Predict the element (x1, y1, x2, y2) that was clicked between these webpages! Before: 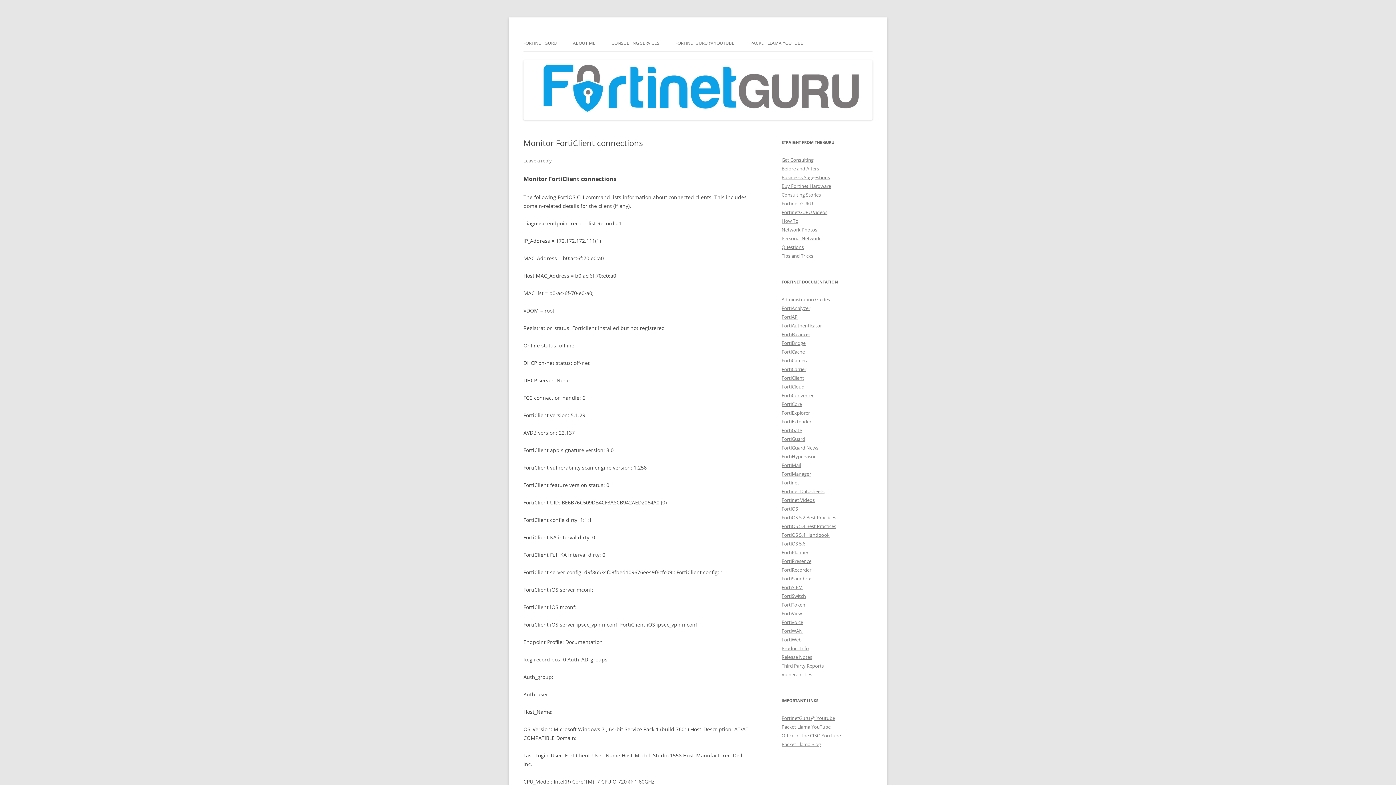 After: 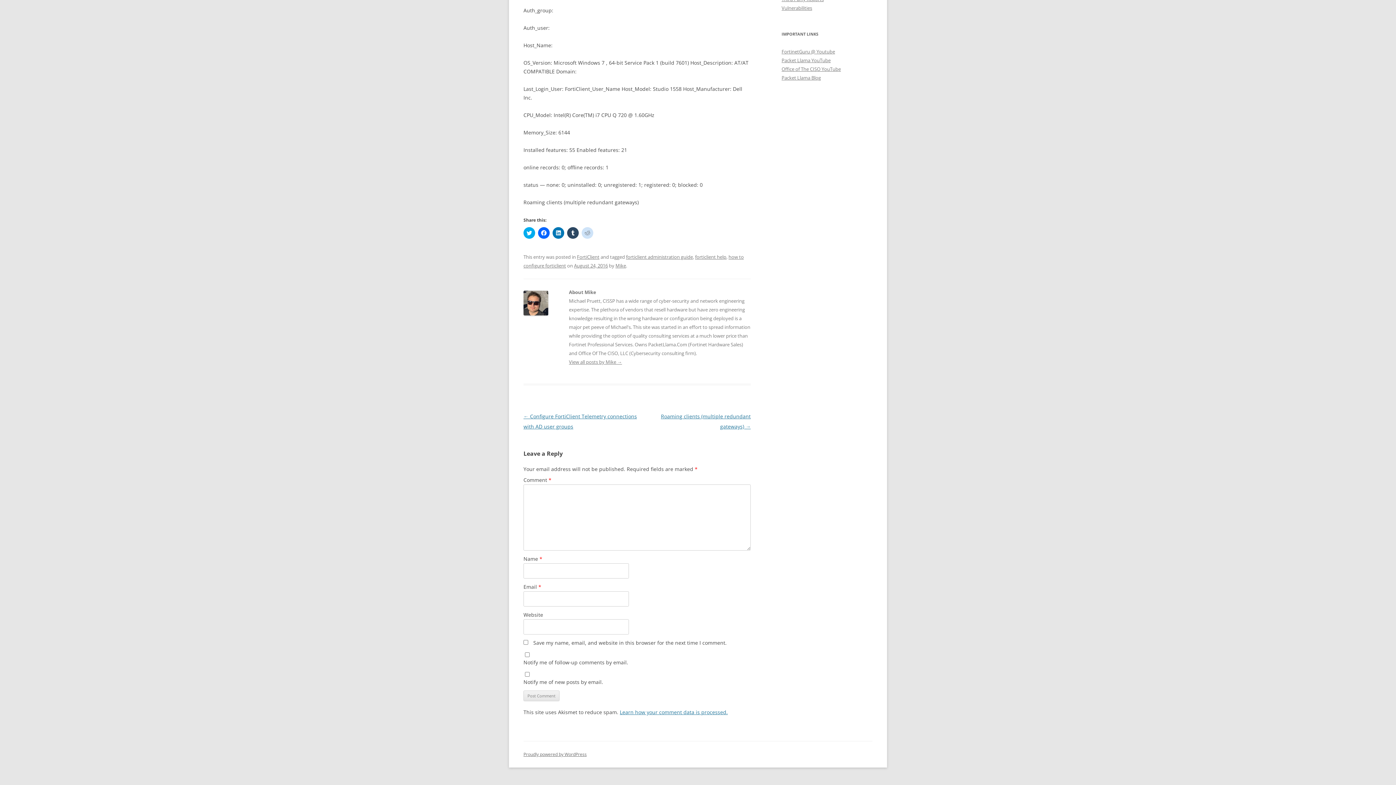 Action: bbox: (523, 157, 552, 163) label: Leave a reply